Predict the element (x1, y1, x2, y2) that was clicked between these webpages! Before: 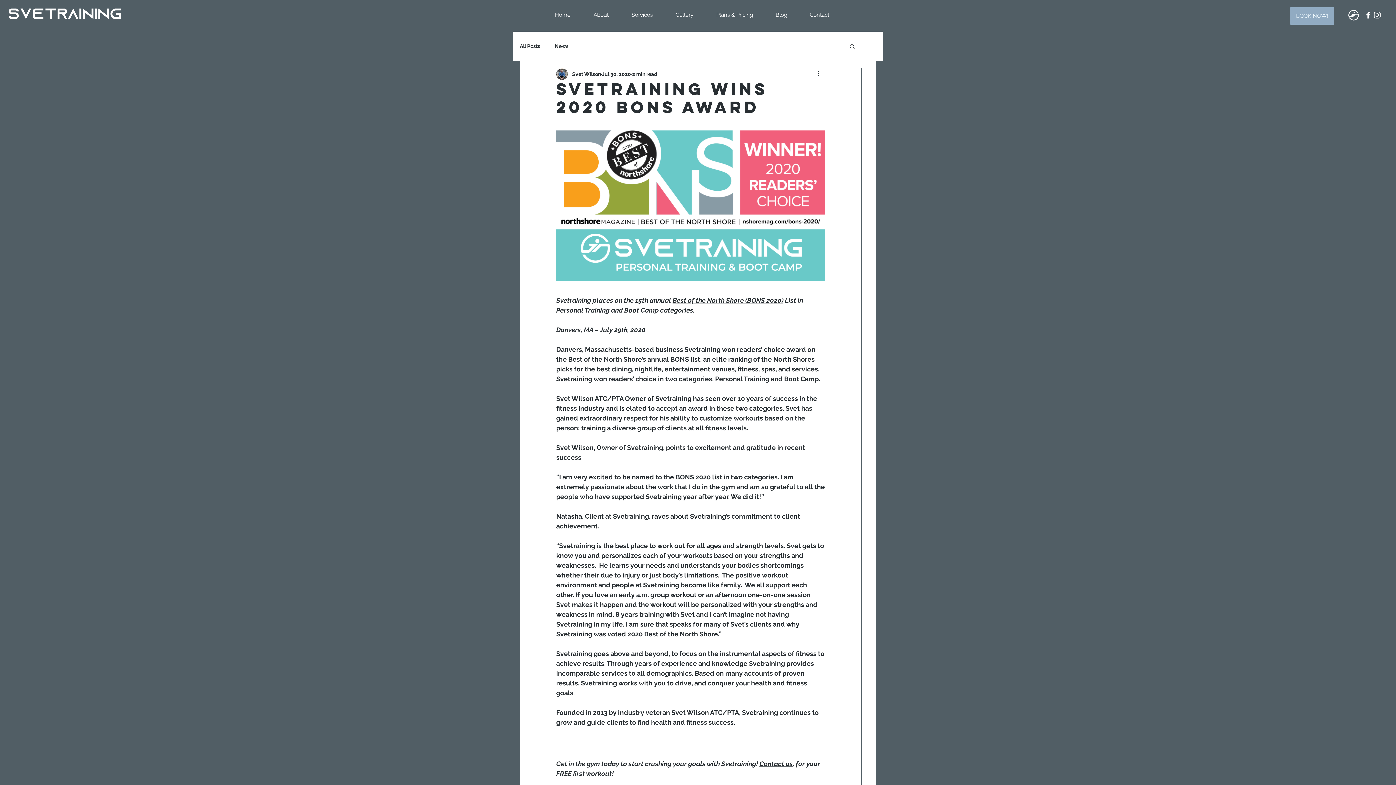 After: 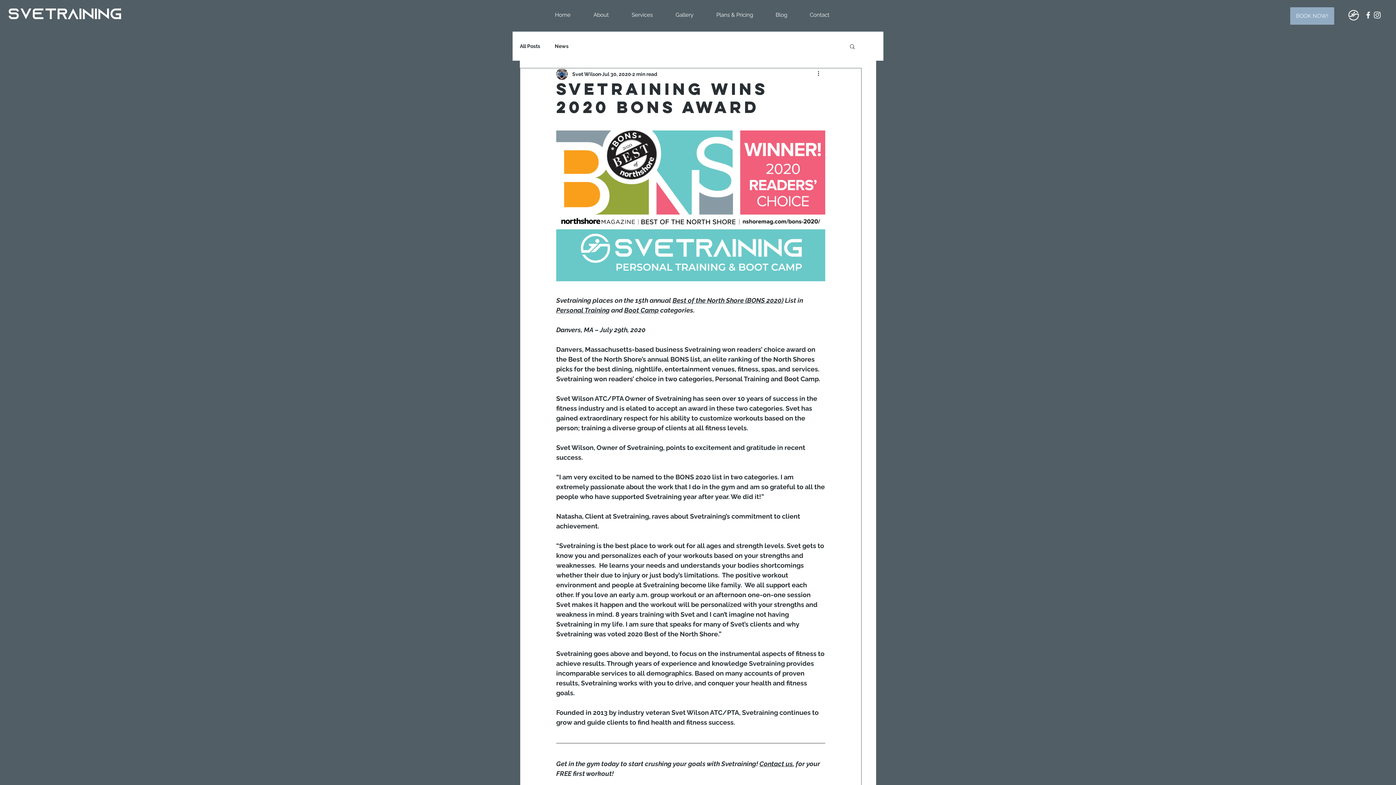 Action: bbox: (672, 296, 783, 304) label: Best of the North Shore (BONS 2020)